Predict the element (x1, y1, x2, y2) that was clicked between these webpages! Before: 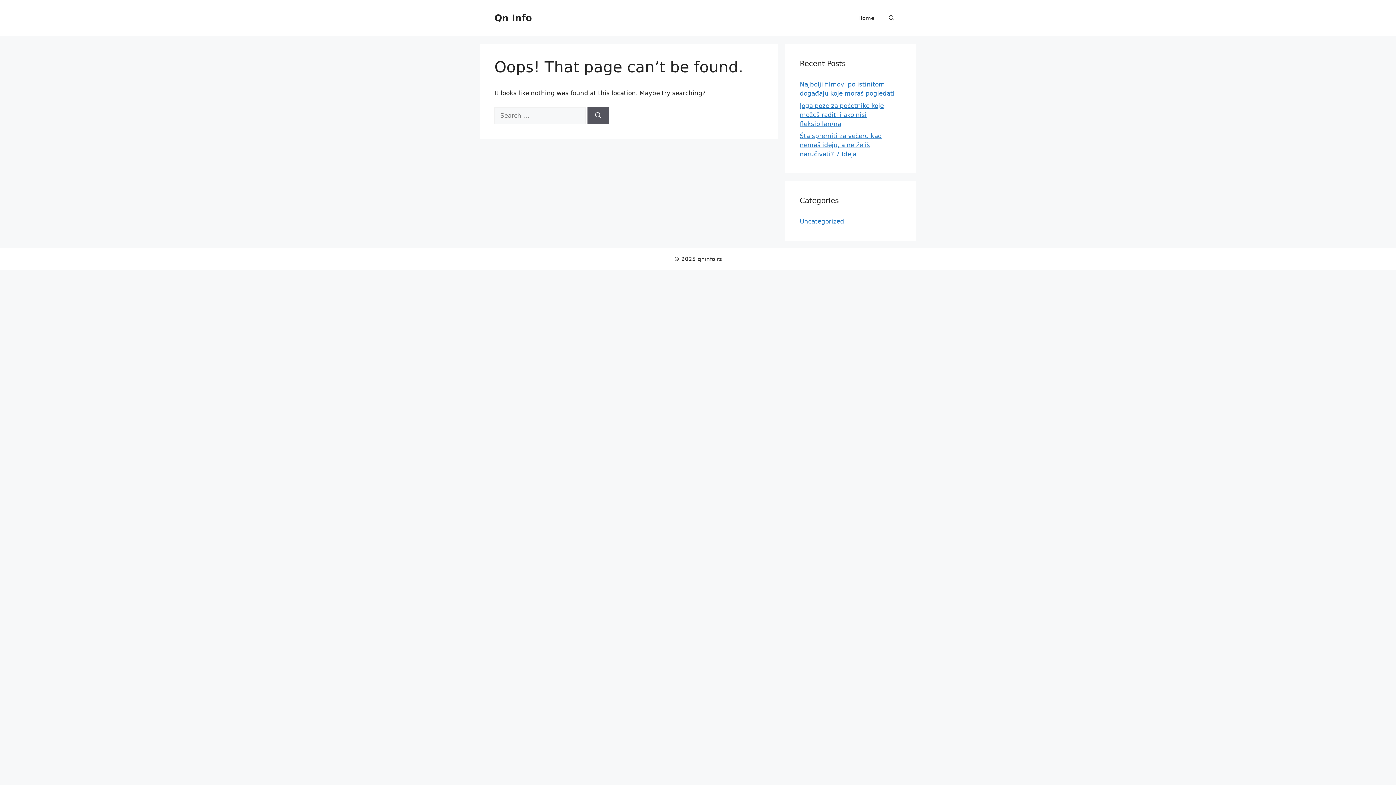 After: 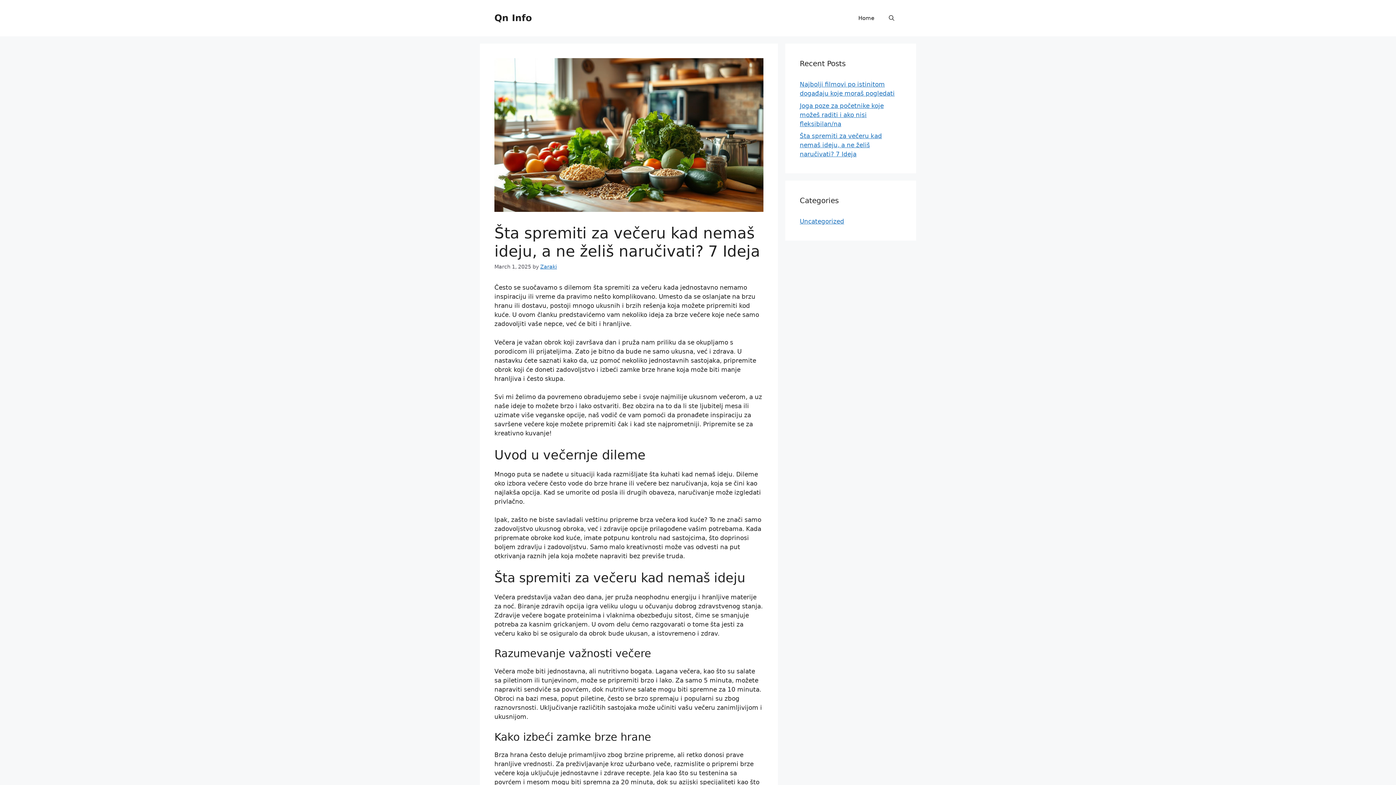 Action: bbox: (800, 132, 882, 157) label: Šta spremiti za večeru kad nemaš ideju, a ne želiš naručivati? 7 Ideja